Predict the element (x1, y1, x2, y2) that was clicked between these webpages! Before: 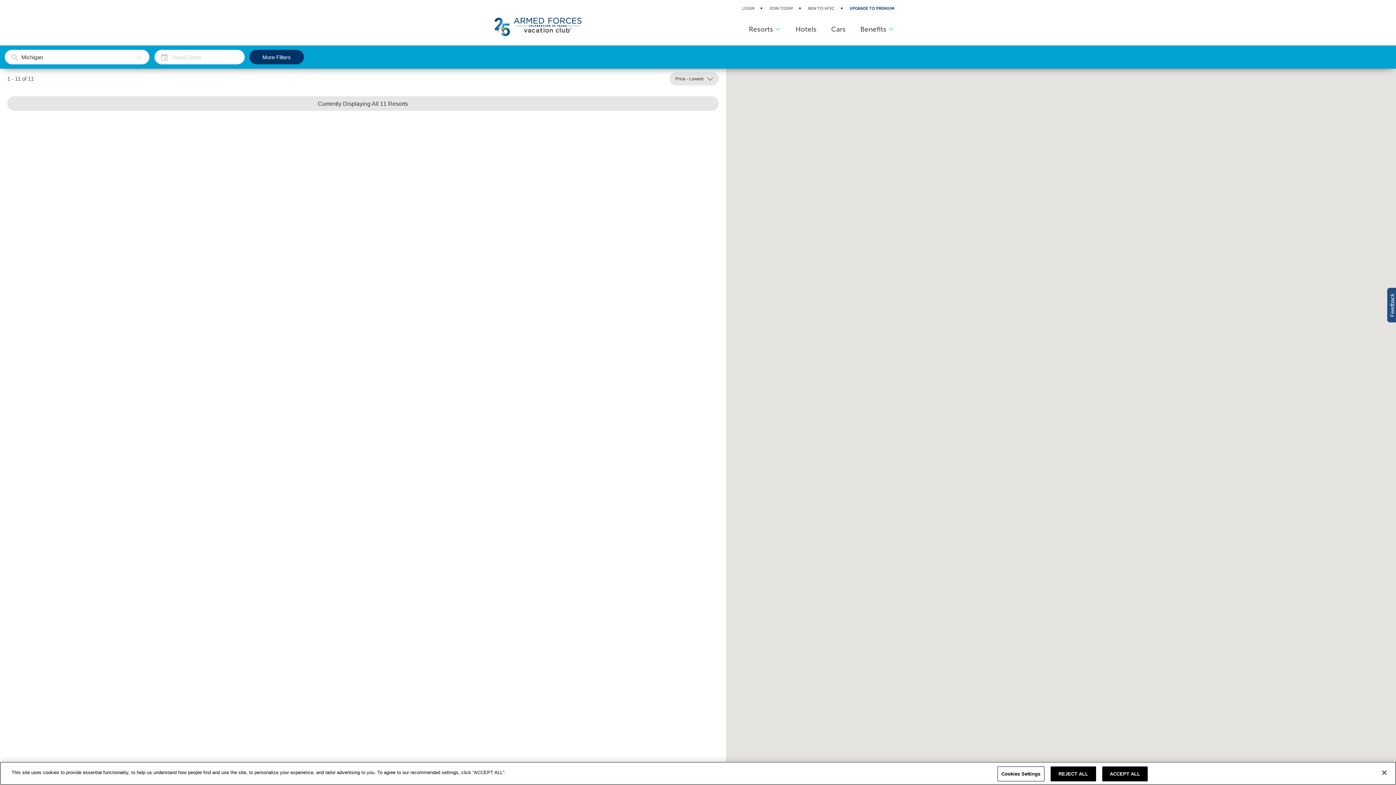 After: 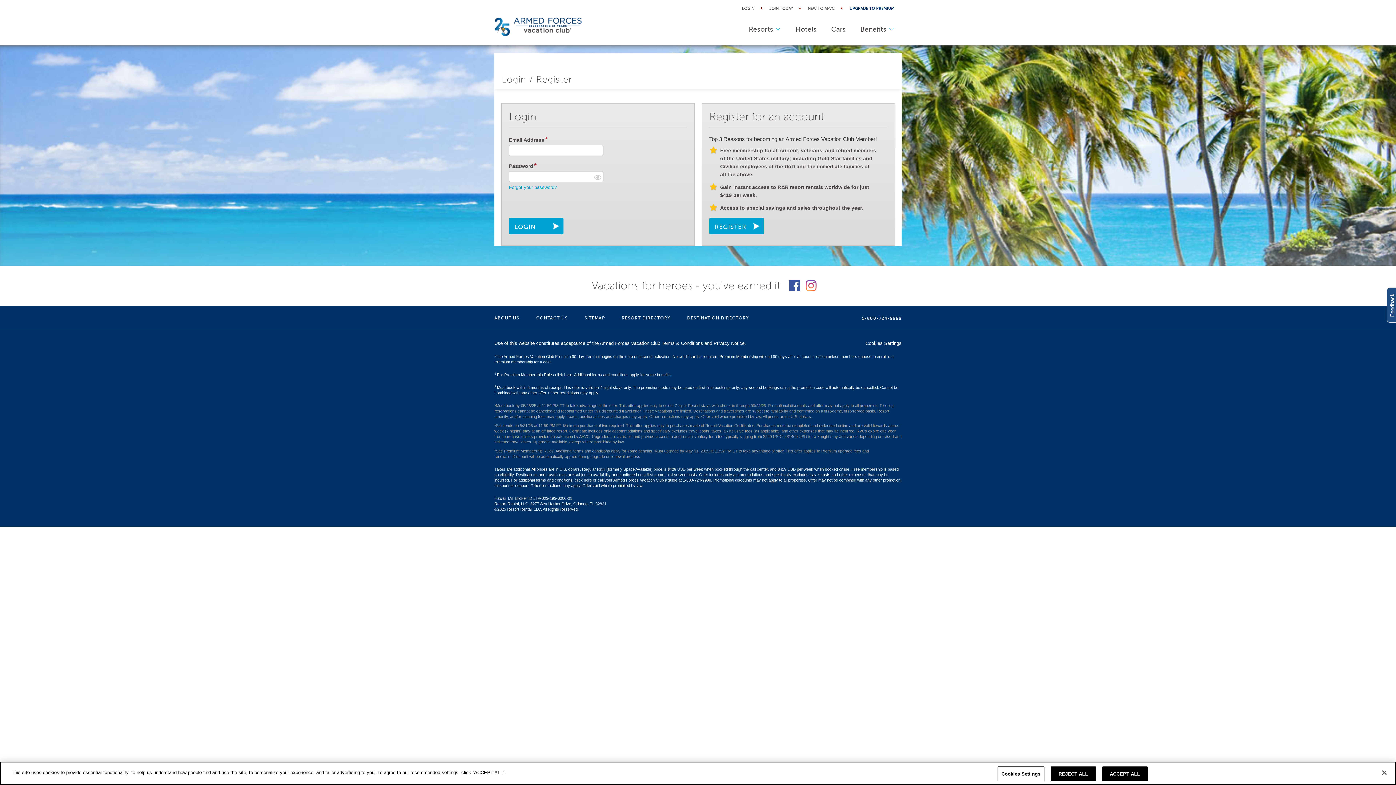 Action: label: Cars bbox: (824, 12, 853, 45)